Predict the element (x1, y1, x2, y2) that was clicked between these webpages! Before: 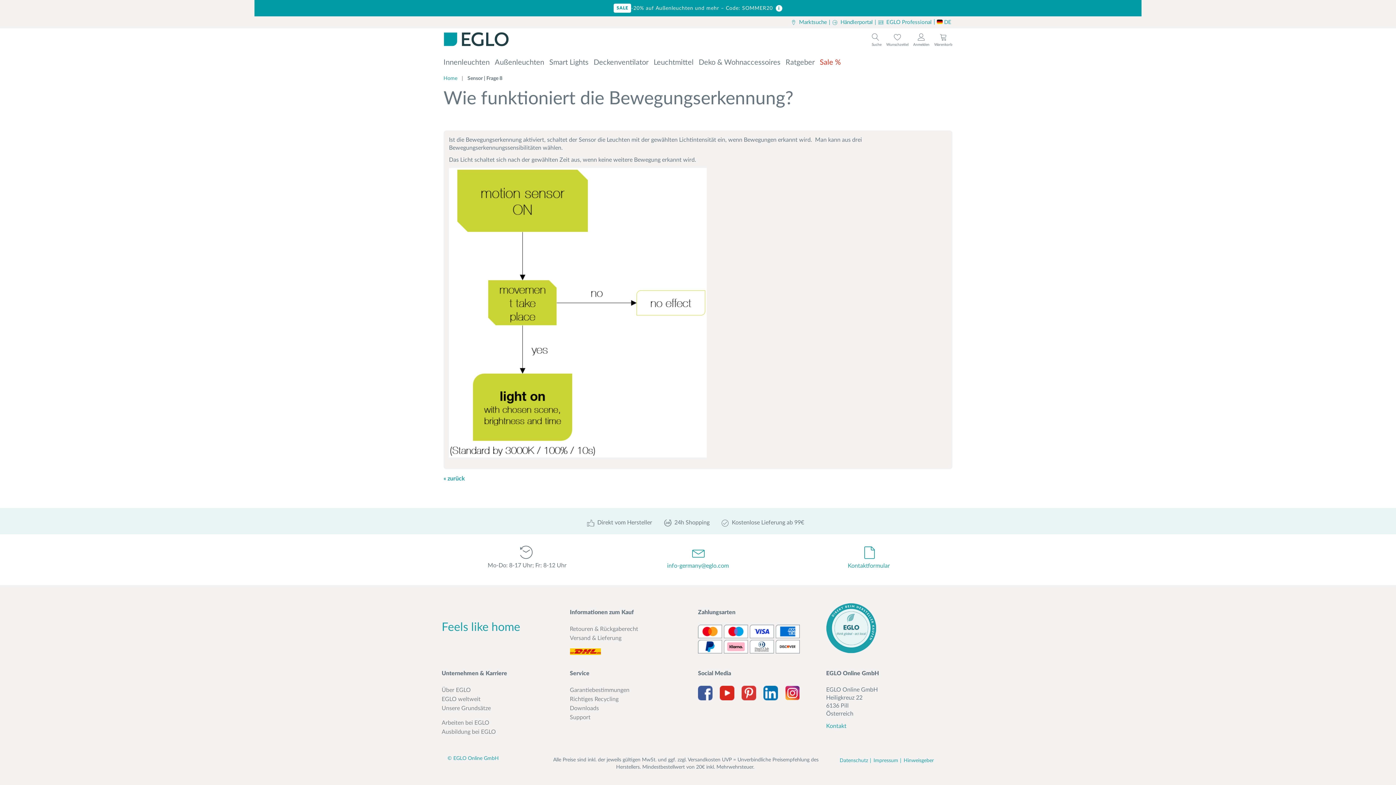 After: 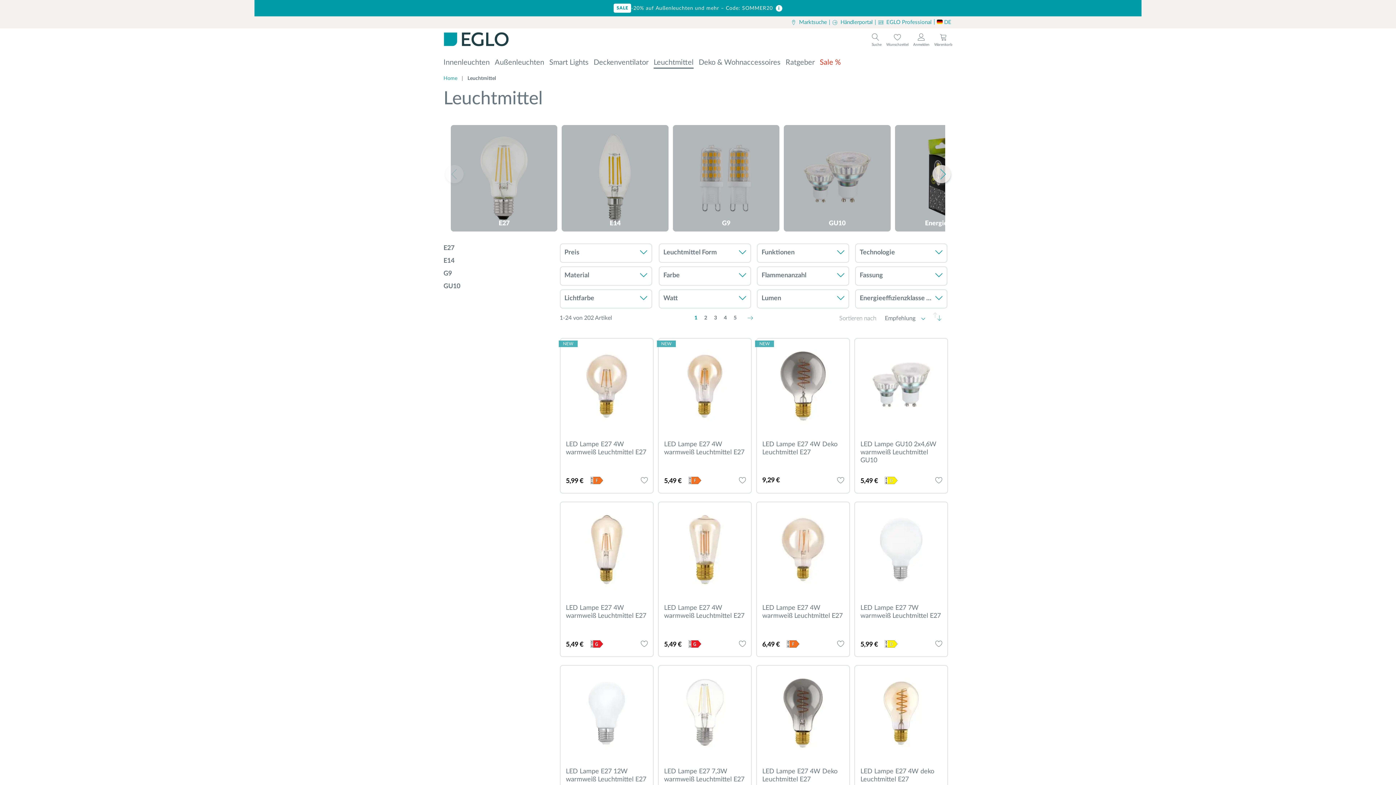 Action: label: Leuchtmittel bbox: (653, 58, 693, 66)